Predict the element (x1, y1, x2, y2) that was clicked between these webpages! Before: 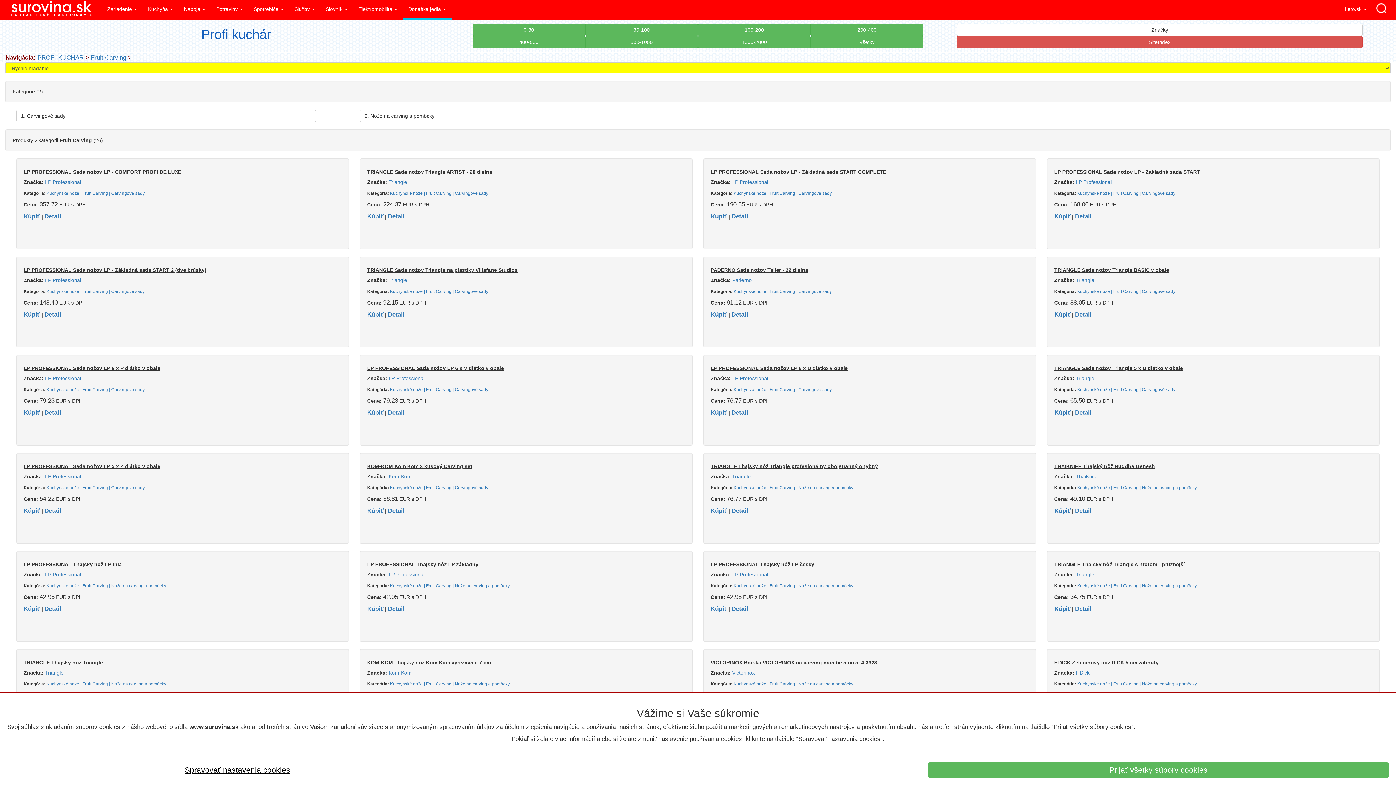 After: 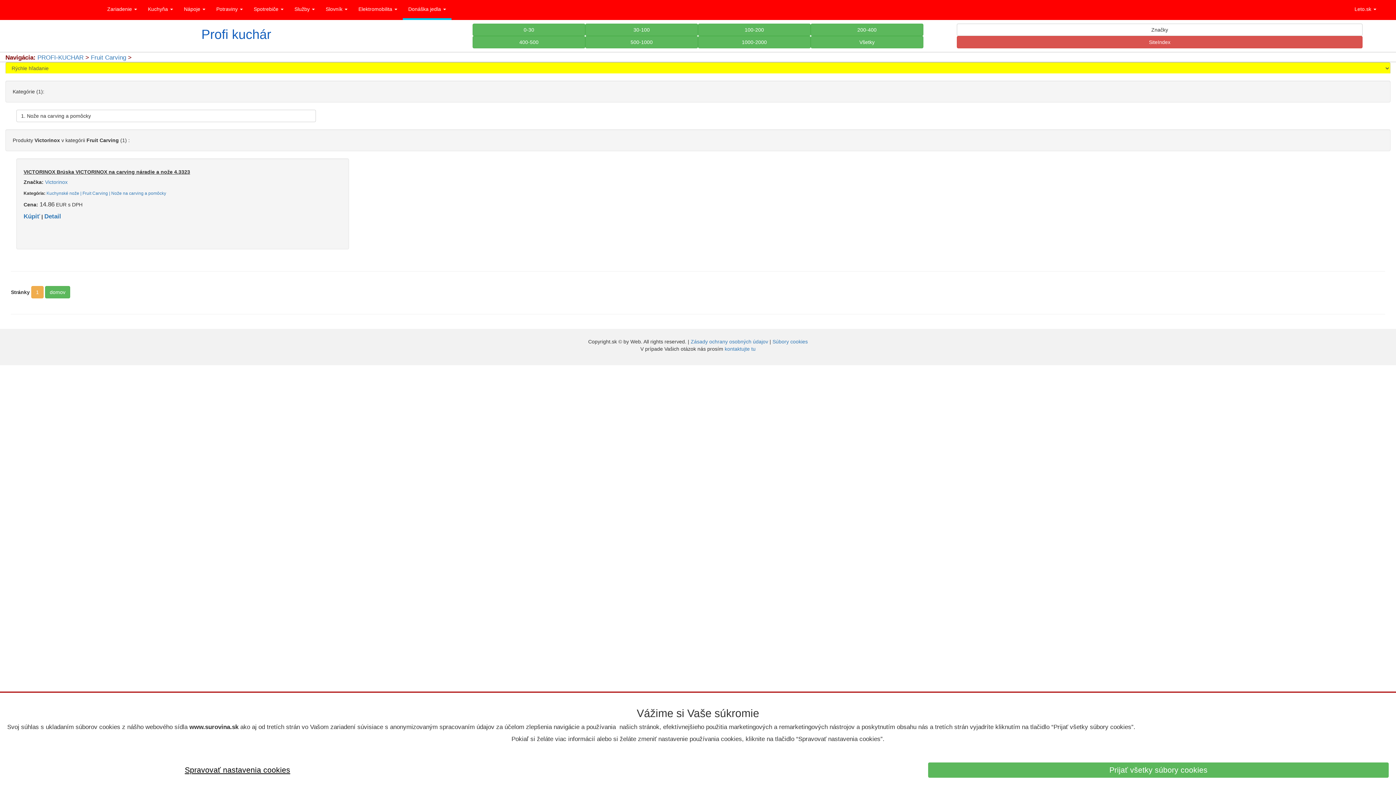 Action: bbox: (732, 670, 754, 676) label: Victorinox